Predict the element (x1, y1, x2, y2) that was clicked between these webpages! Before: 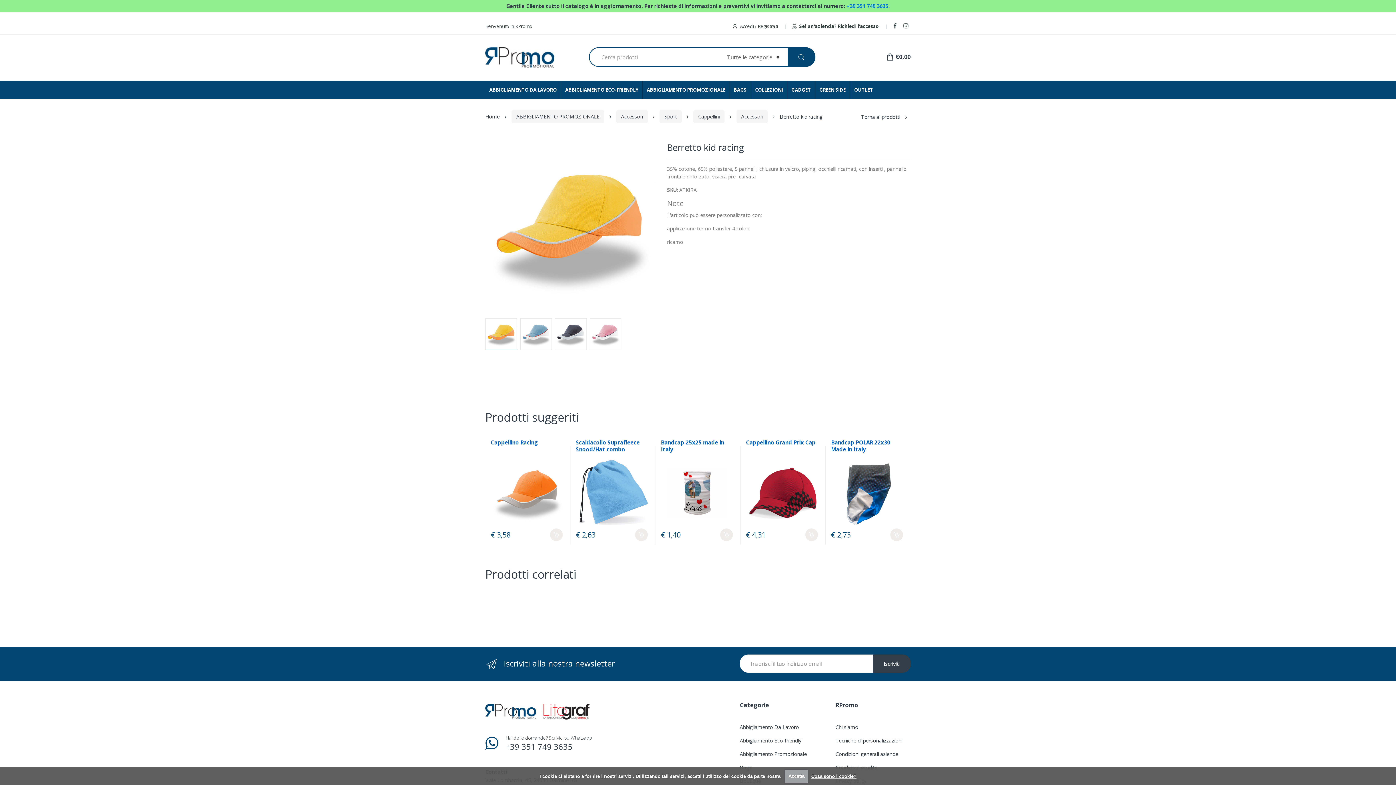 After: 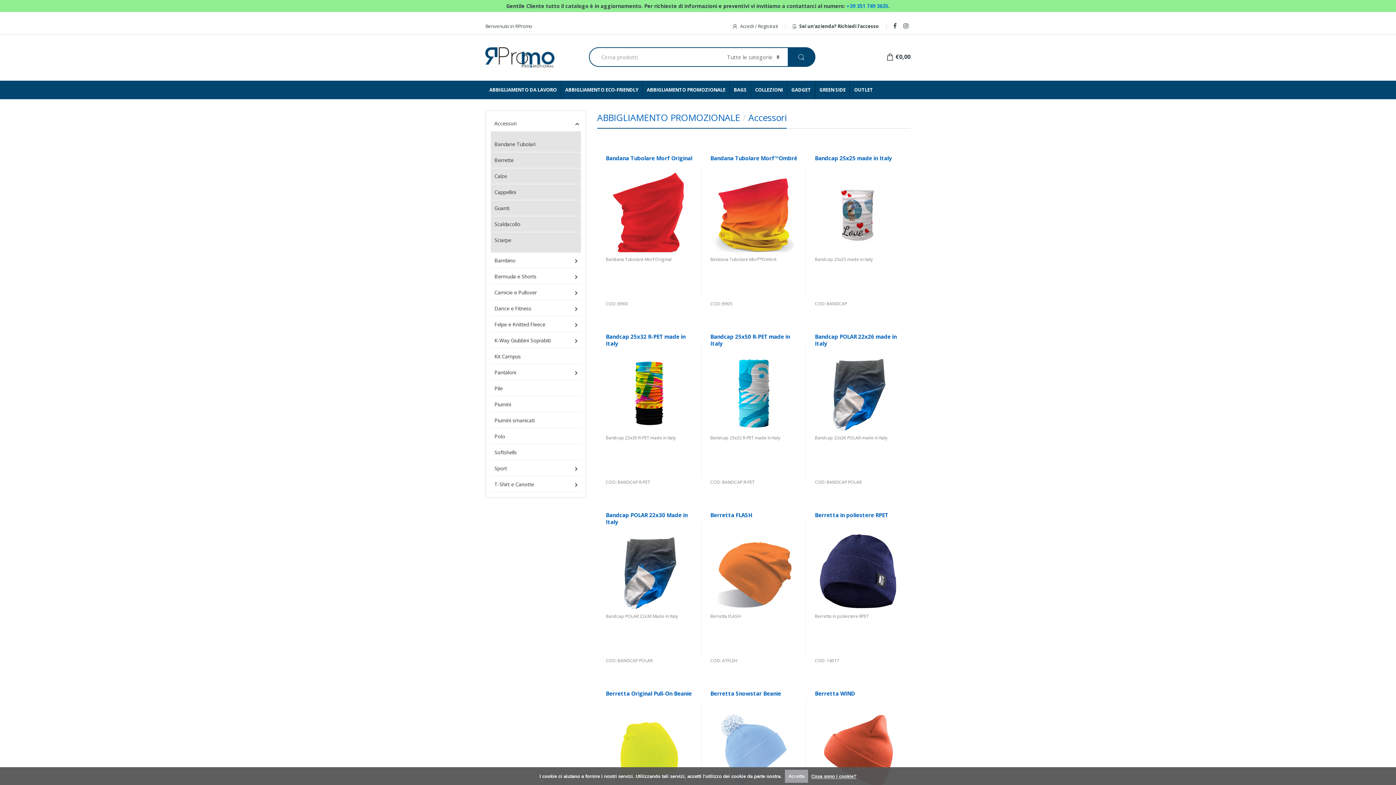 Action: label: Accessori bbox: (616, 110, 647, 123)